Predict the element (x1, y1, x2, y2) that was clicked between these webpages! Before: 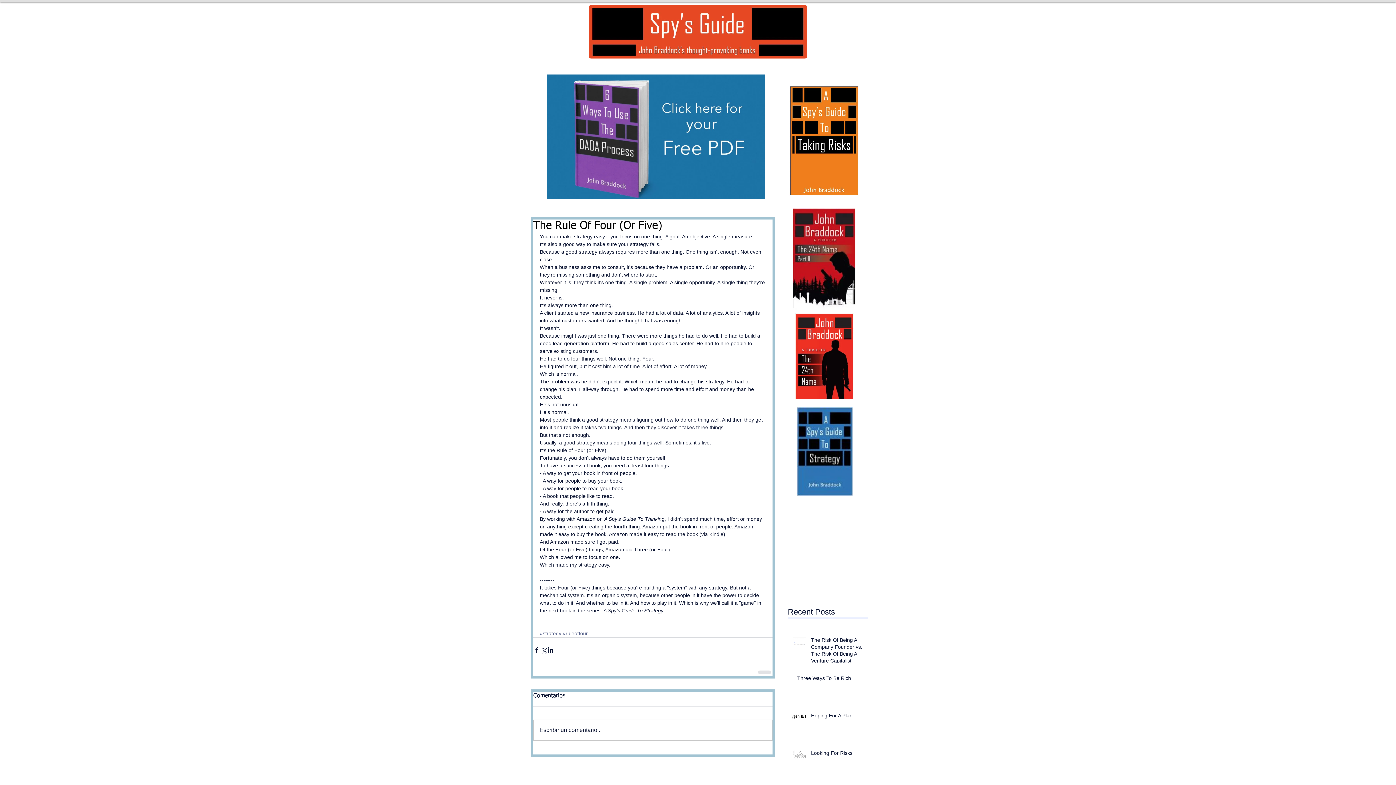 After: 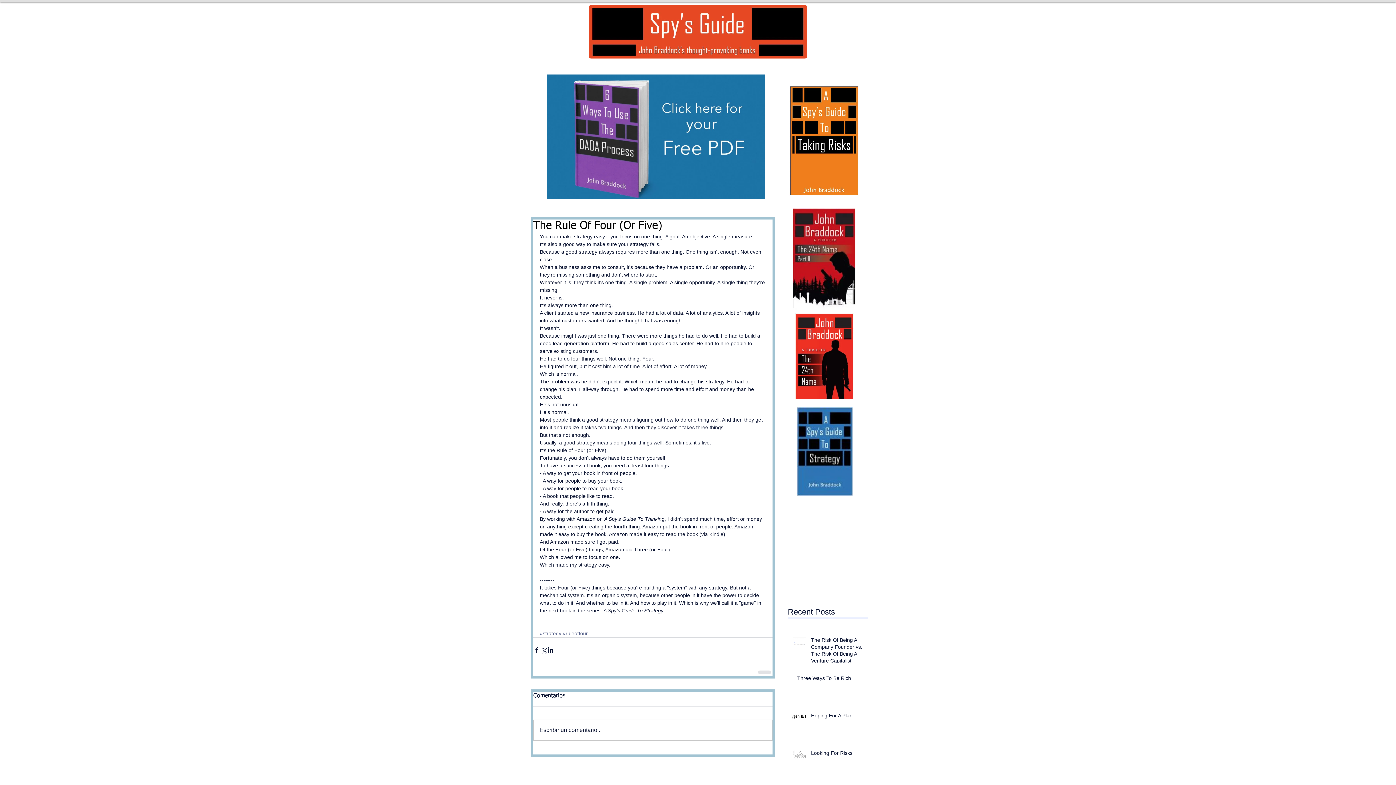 Action: bbox: (540, 630, 561, 636) label: #strategy